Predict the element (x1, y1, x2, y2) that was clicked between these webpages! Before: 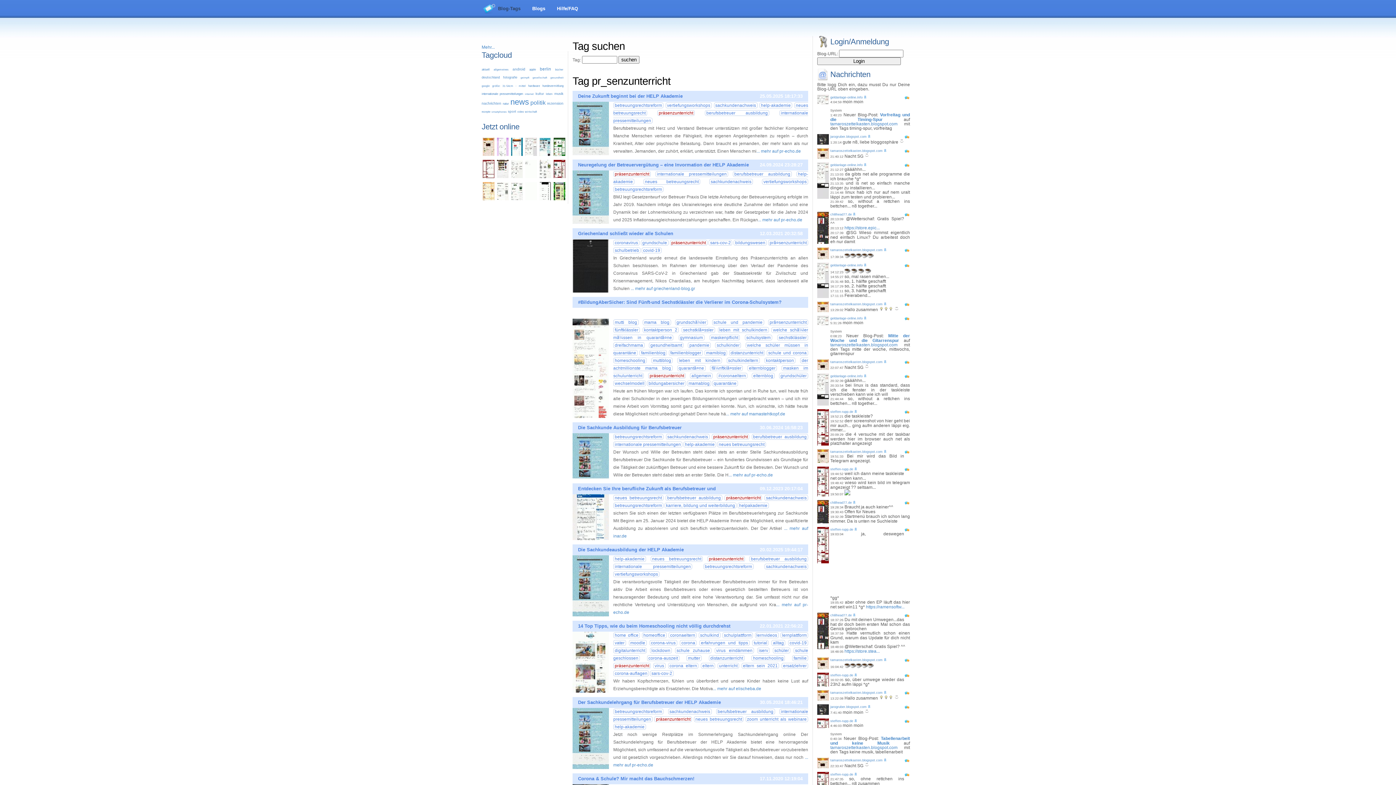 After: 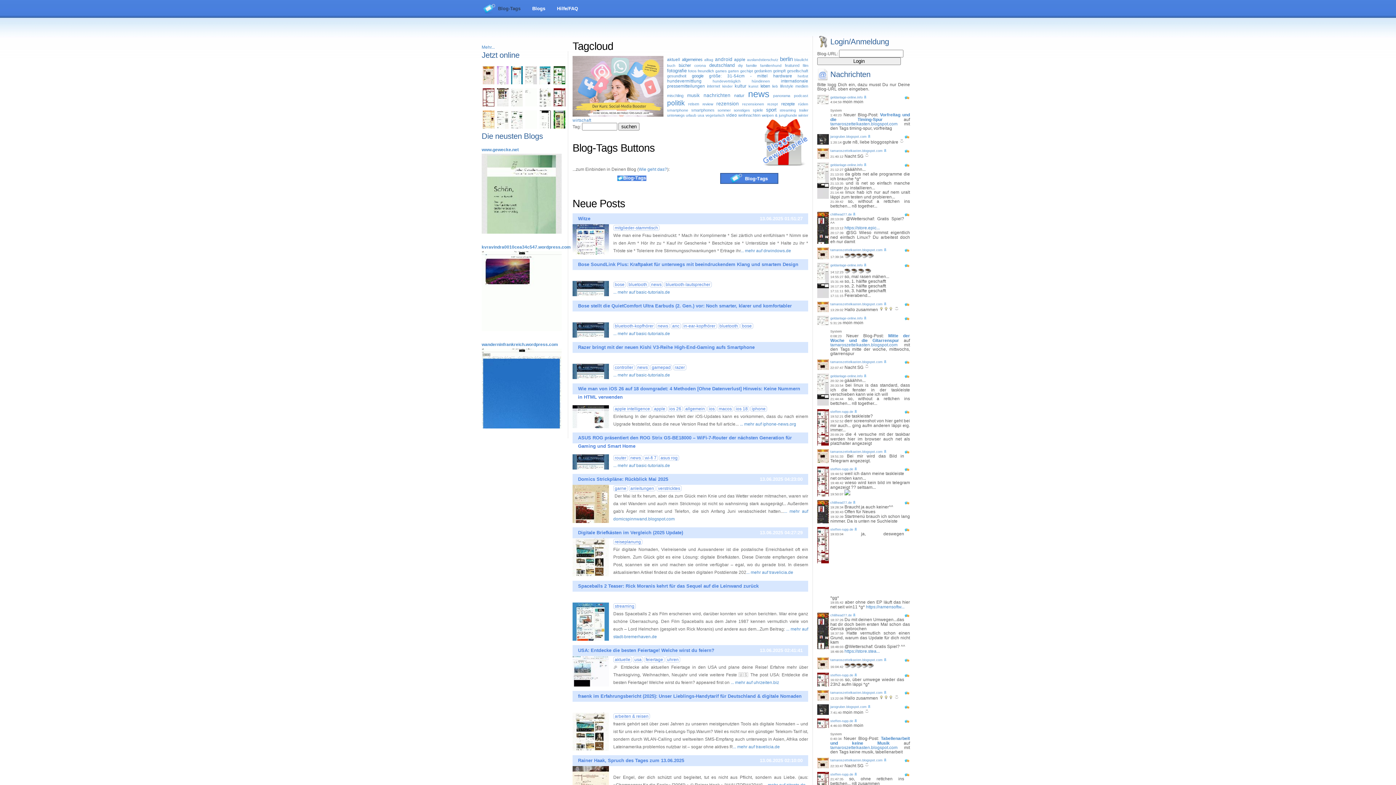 Action: bbox: (668, 632, 696, 638) label: coronaeltern